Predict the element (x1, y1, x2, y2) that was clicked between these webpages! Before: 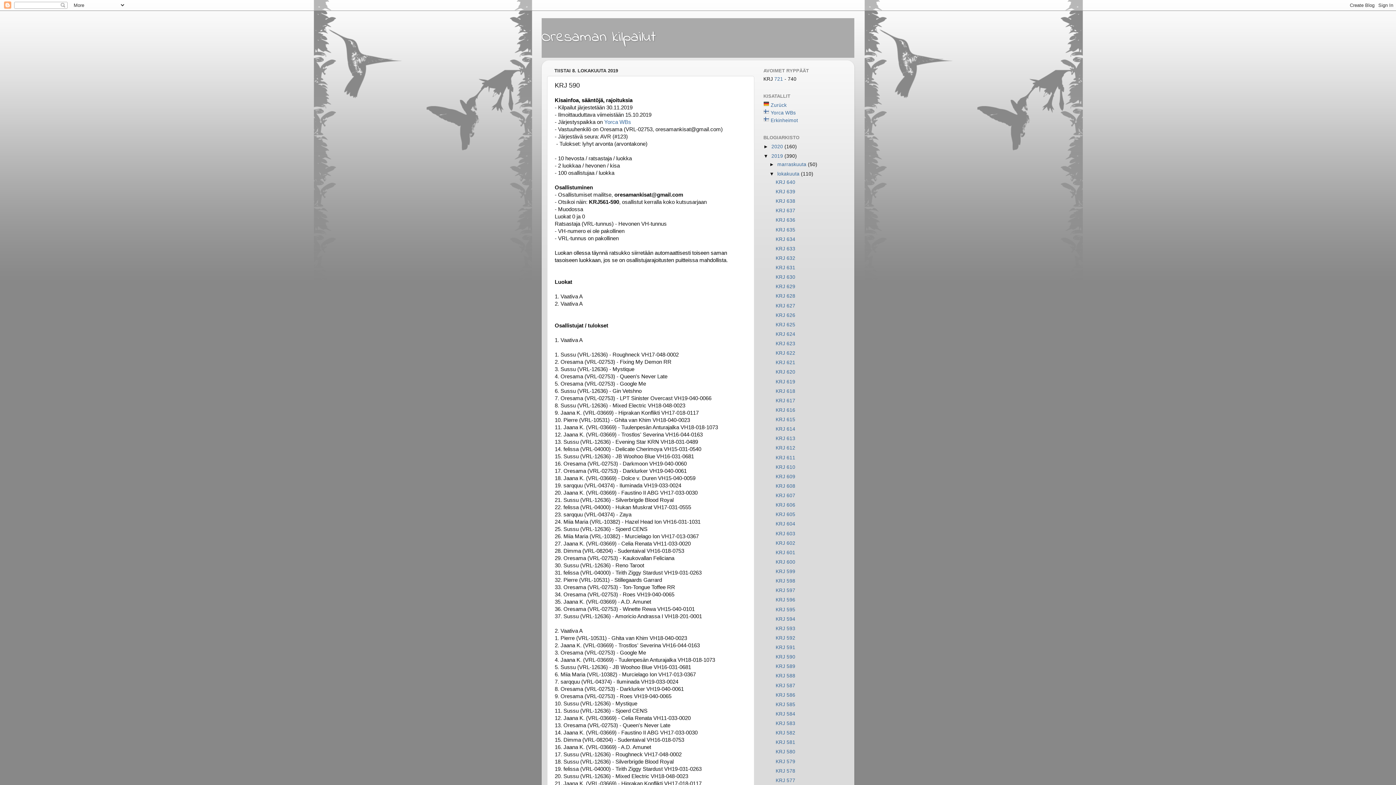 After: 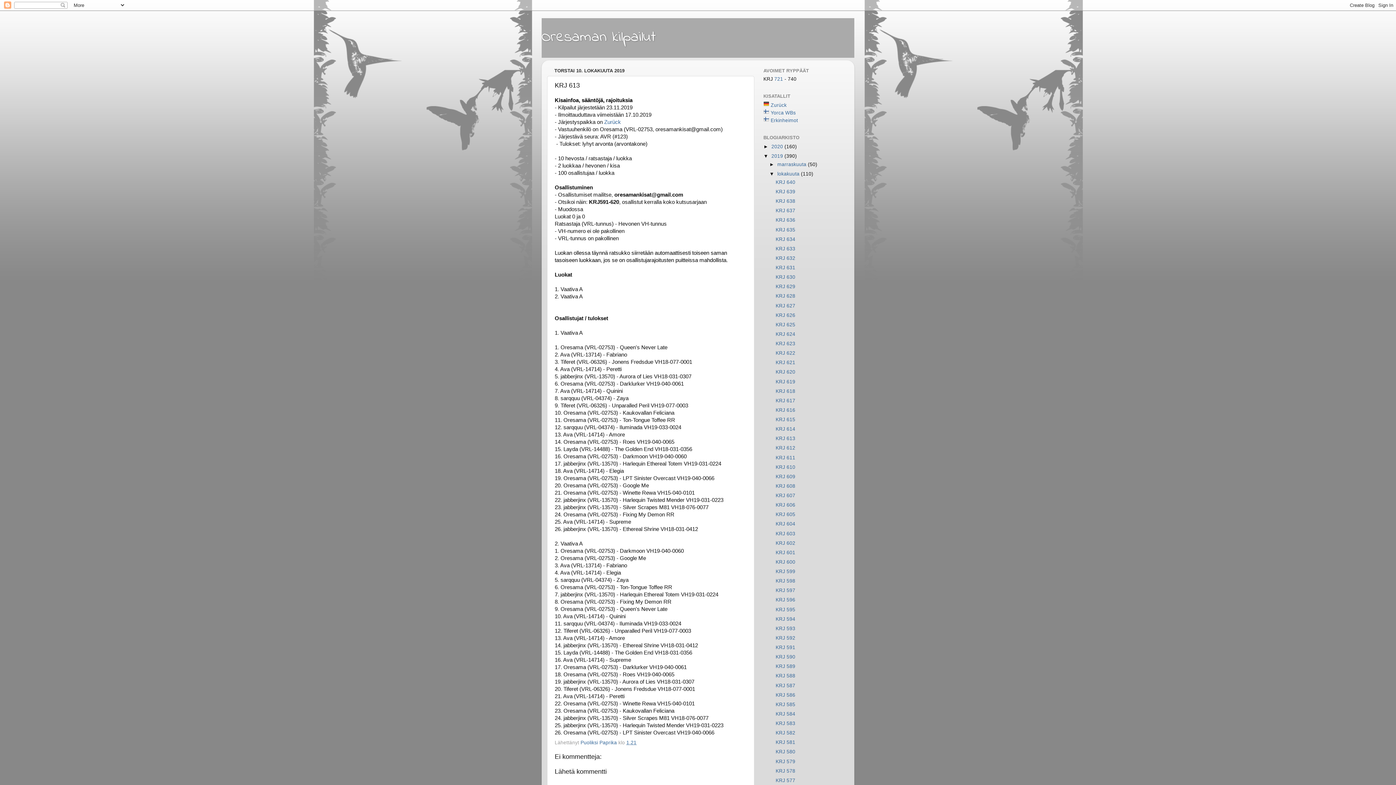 Action: label: KRJ 613 bbox: (775, 436, 795, 441)